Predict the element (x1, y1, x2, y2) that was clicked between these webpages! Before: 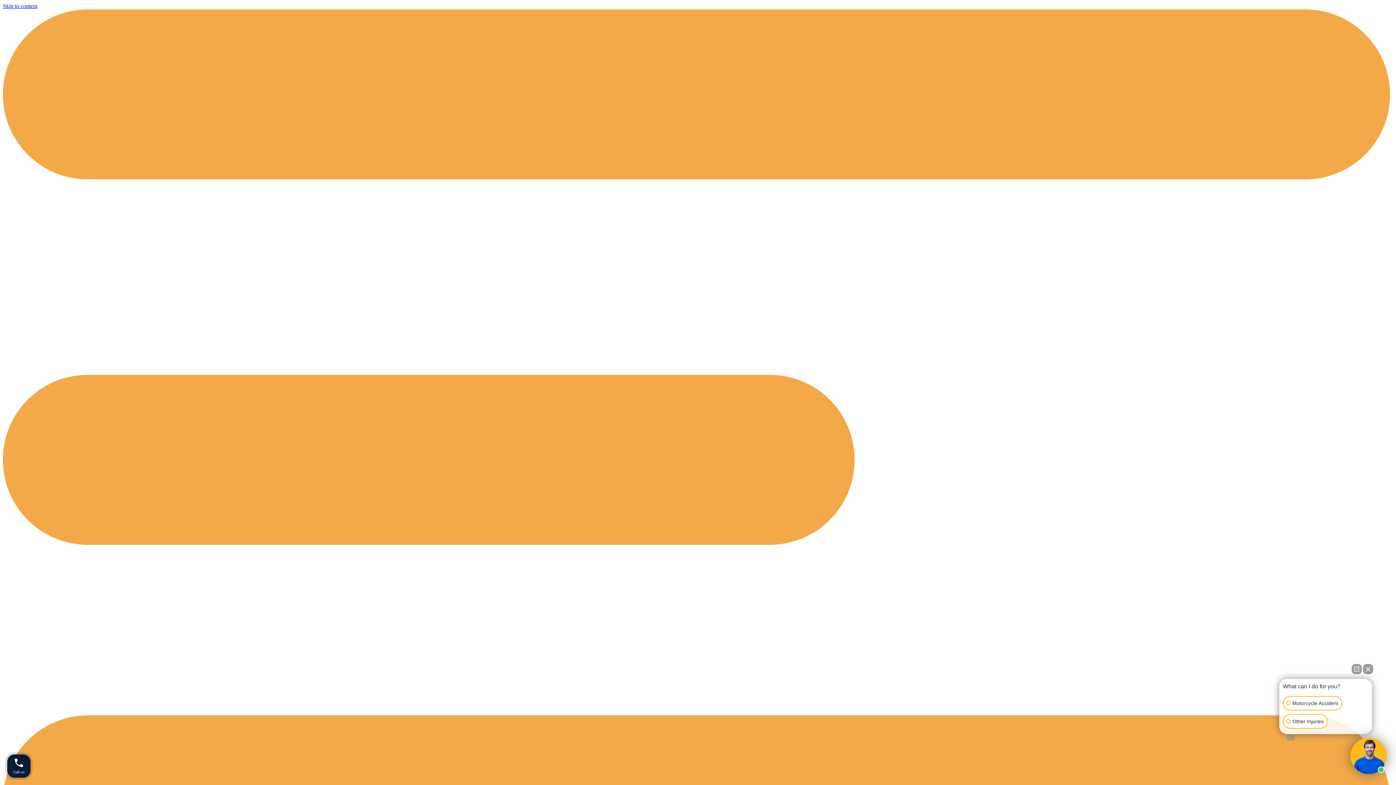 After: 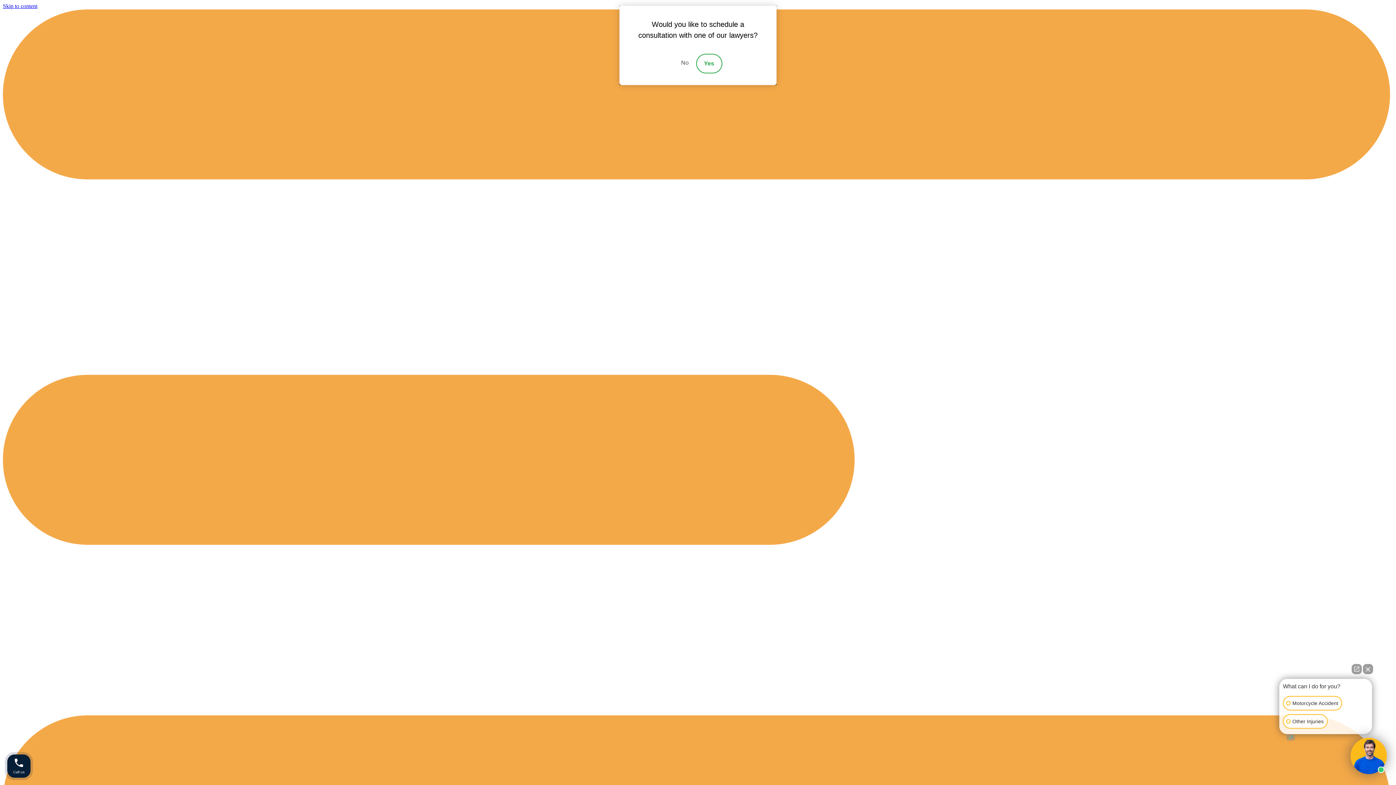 Action: label: Skip to content bbox: (2, 2, 37, 9)